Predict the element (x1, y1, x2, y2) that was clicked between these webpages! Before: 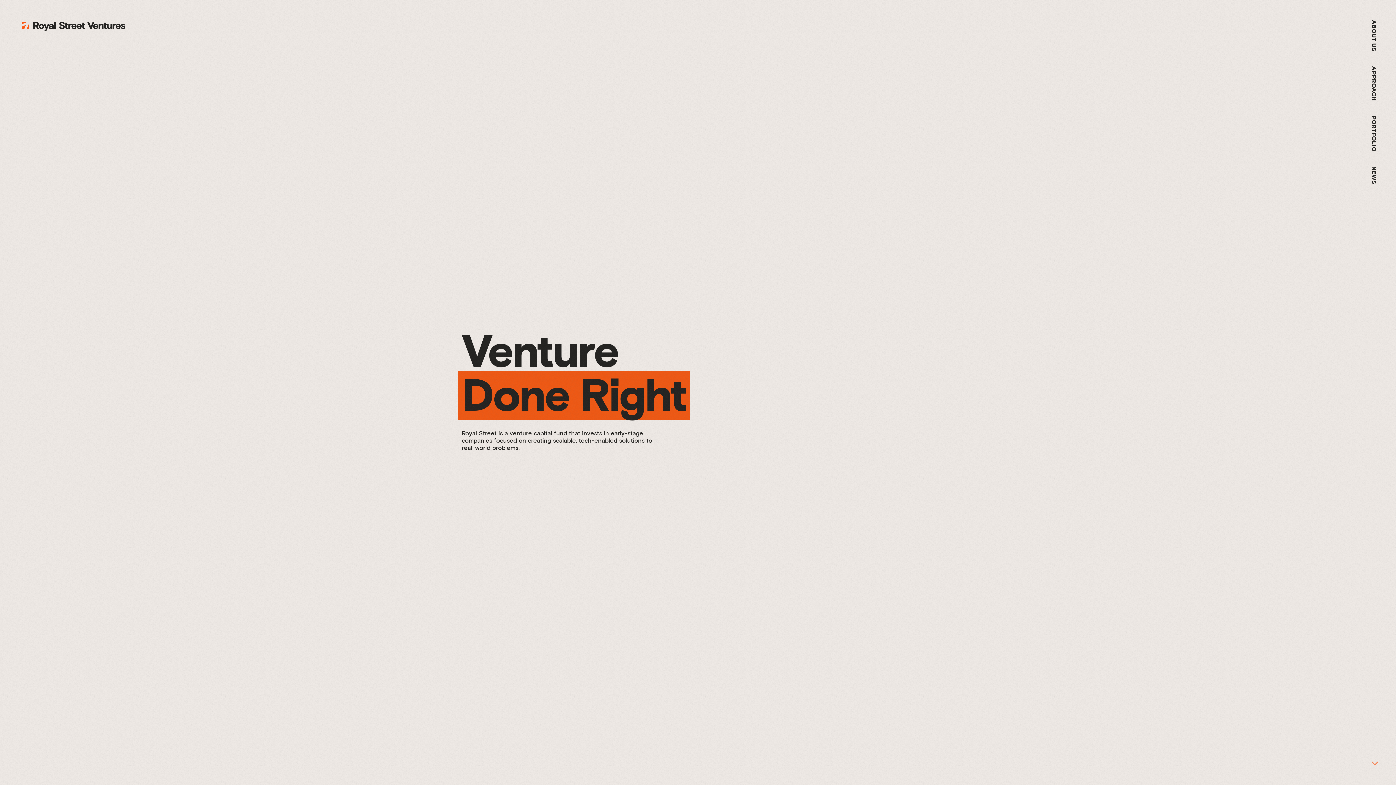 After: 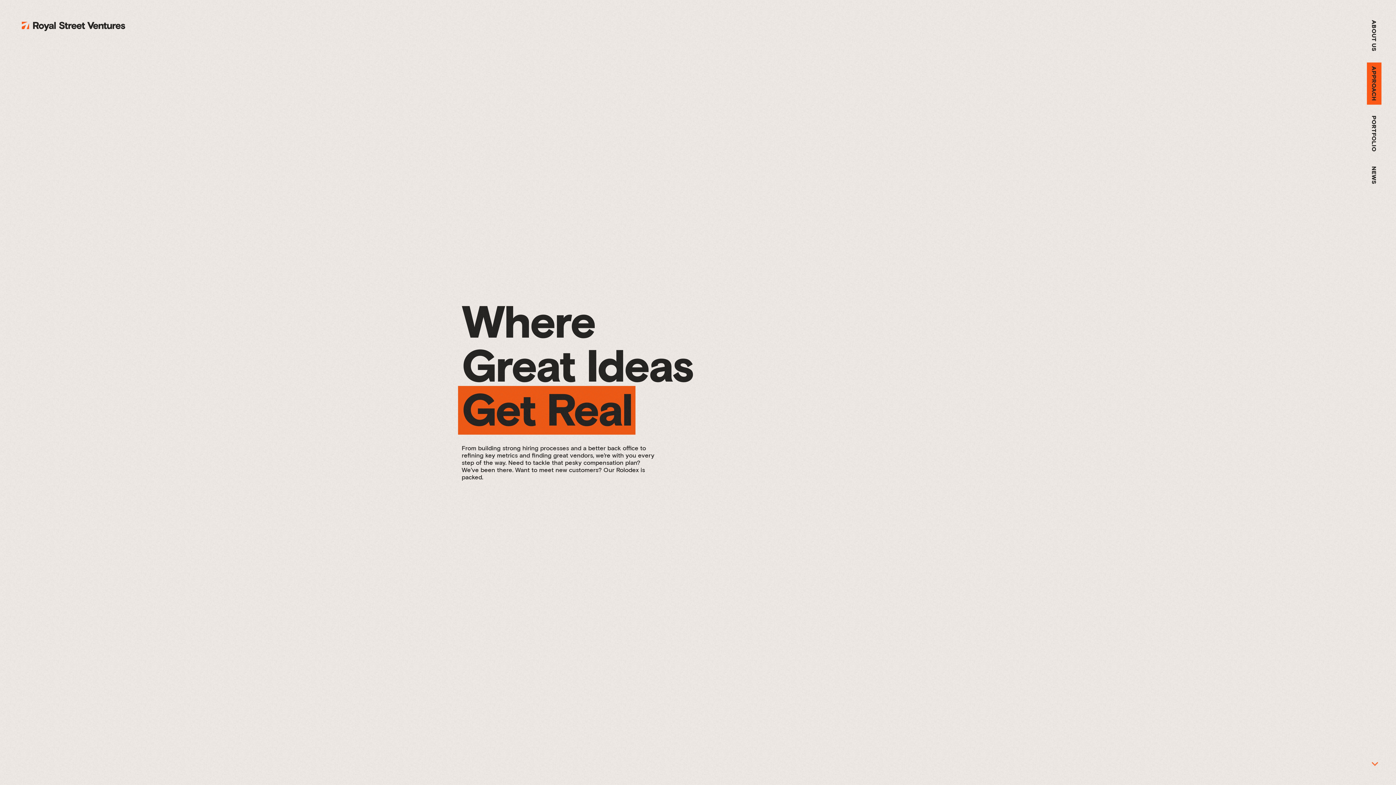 Action: bbox: (1367, 62, 1381, 104) label: APPROACH